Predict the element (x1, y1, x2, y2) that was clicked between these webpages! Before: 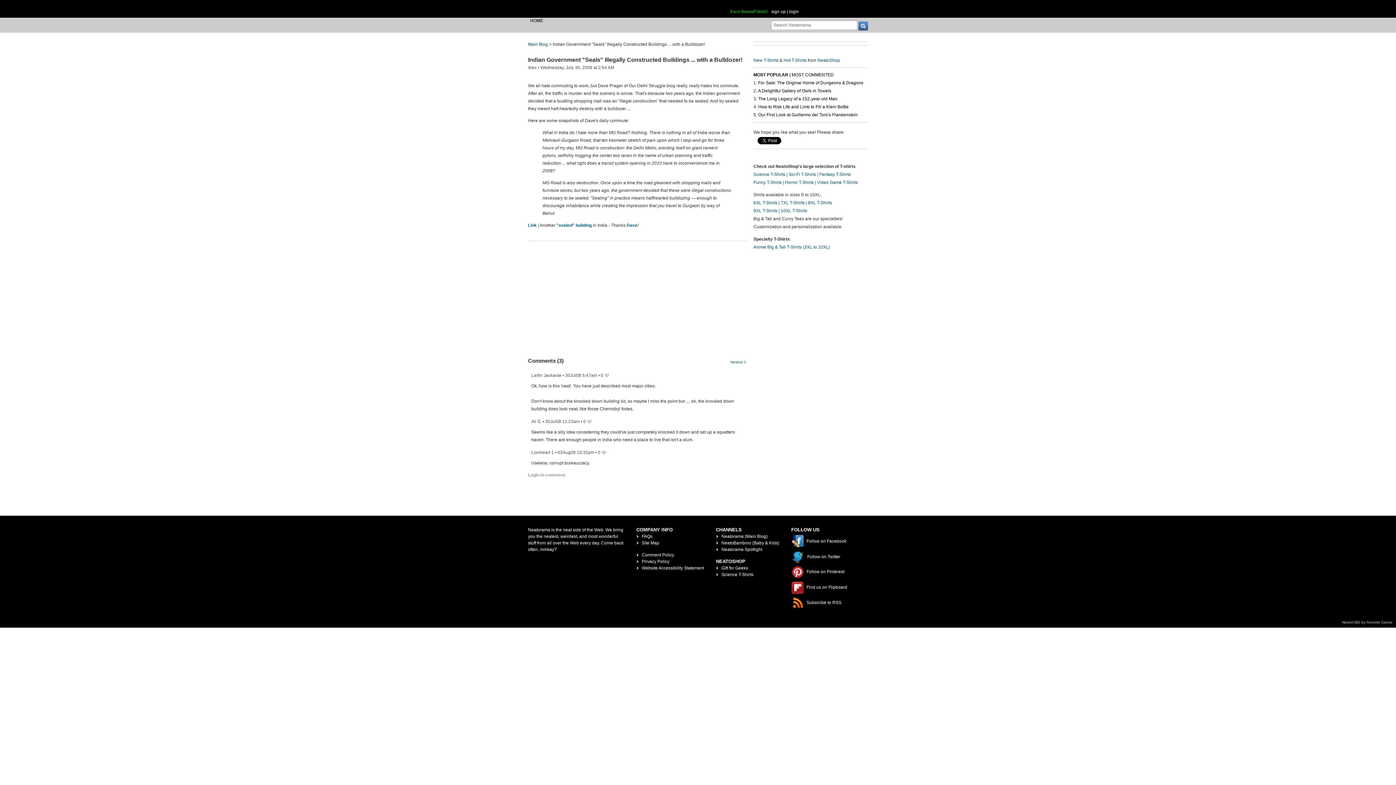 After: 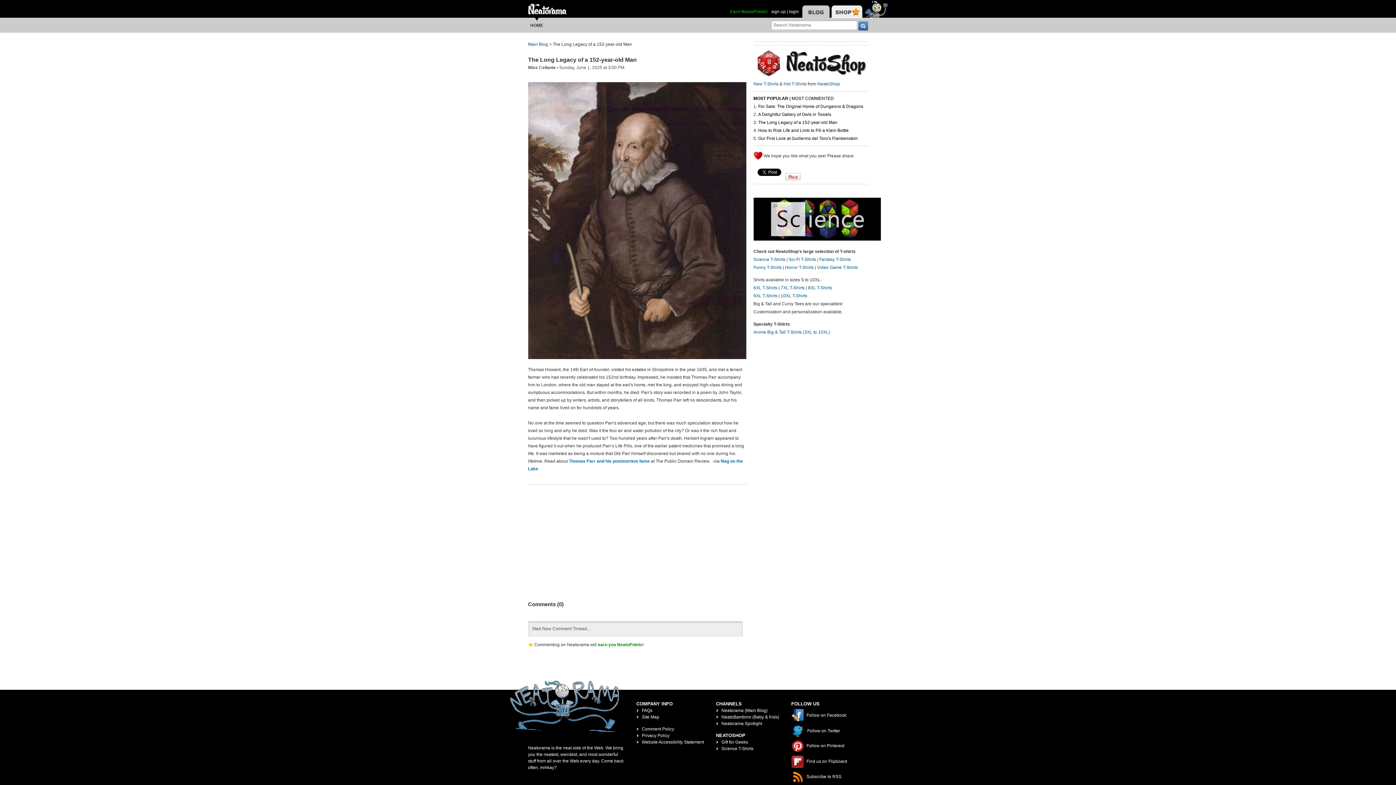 Action: label: The Long Legacy of a 152-year-old Man bbox: (758, 96, 837, 101)